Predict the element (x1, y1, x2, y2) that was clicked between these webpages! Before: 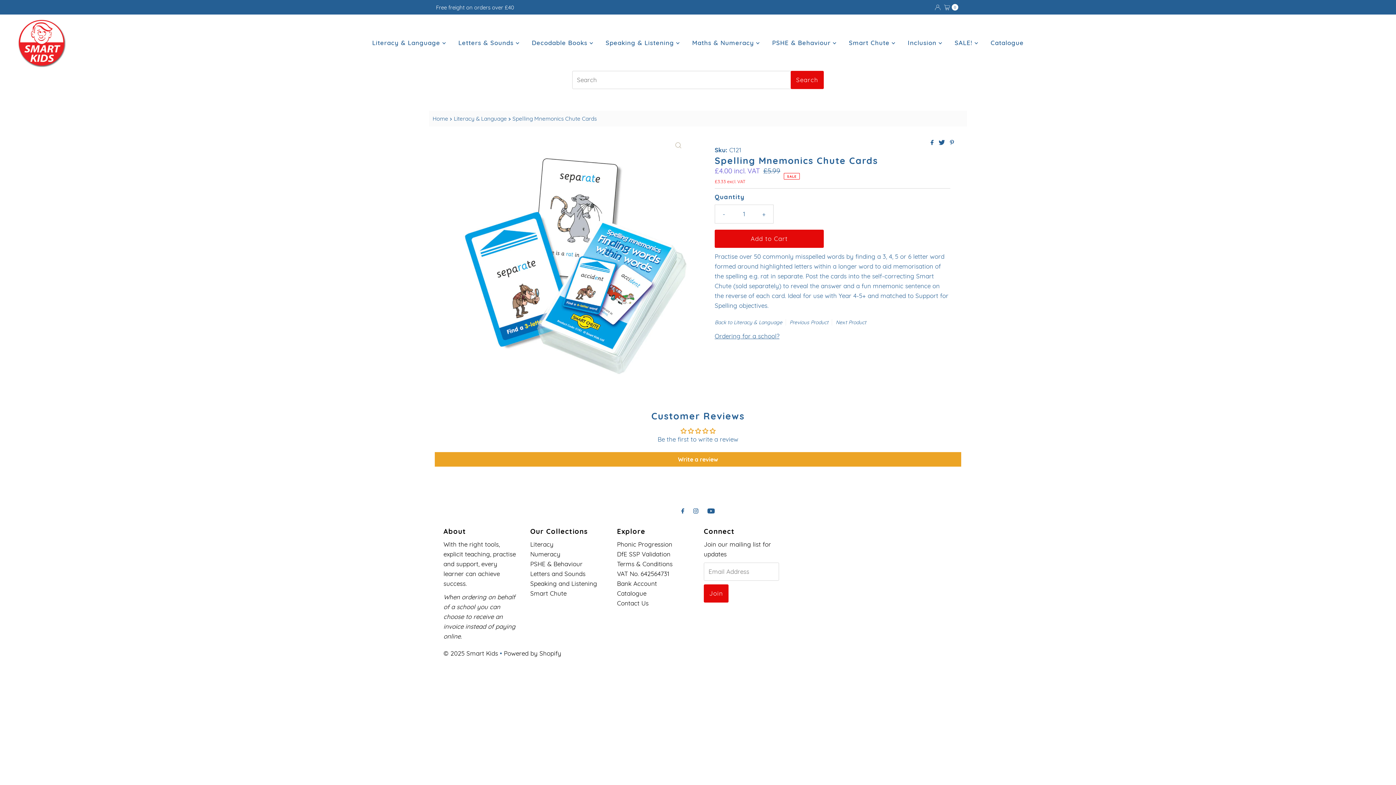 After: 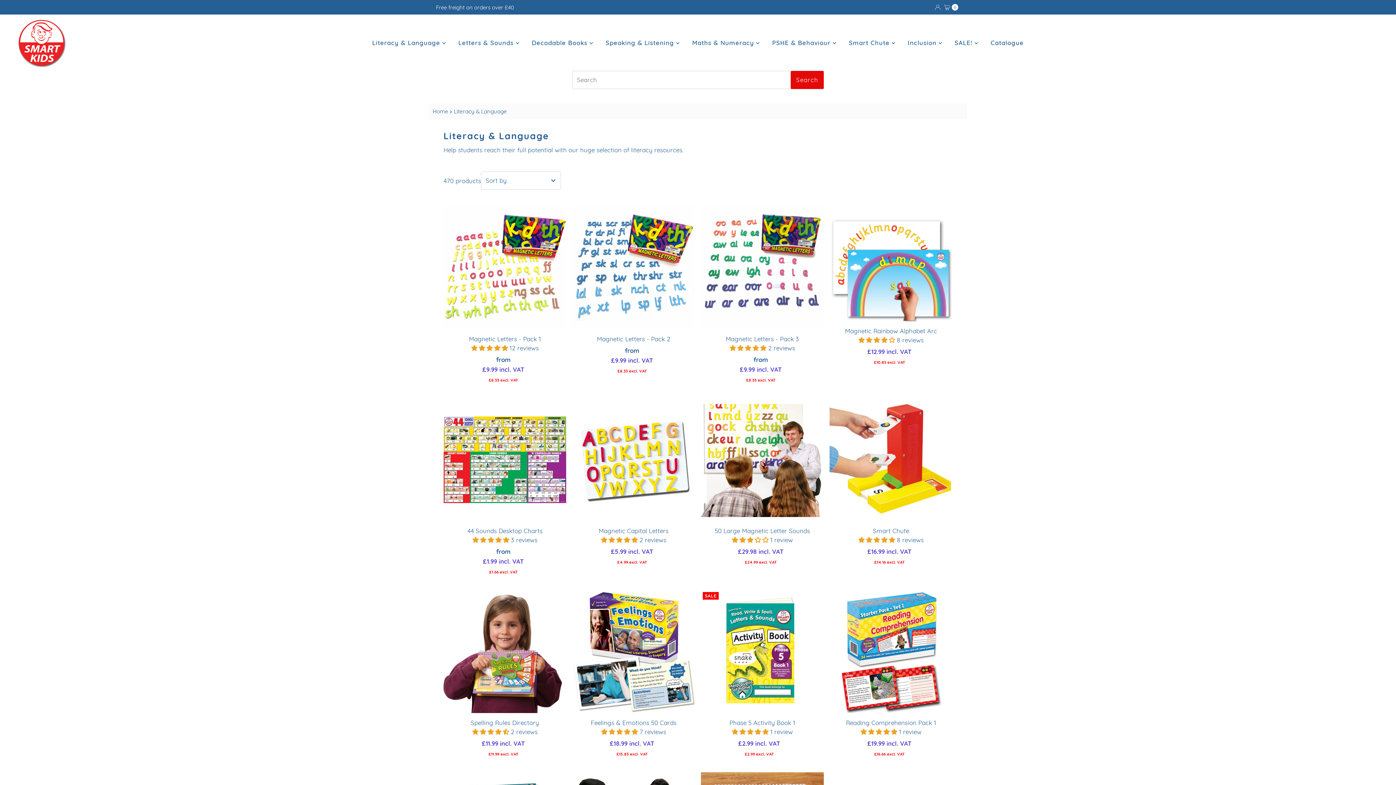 Action: label: Literacy & Language bbox: (453, 115, 508, 122)